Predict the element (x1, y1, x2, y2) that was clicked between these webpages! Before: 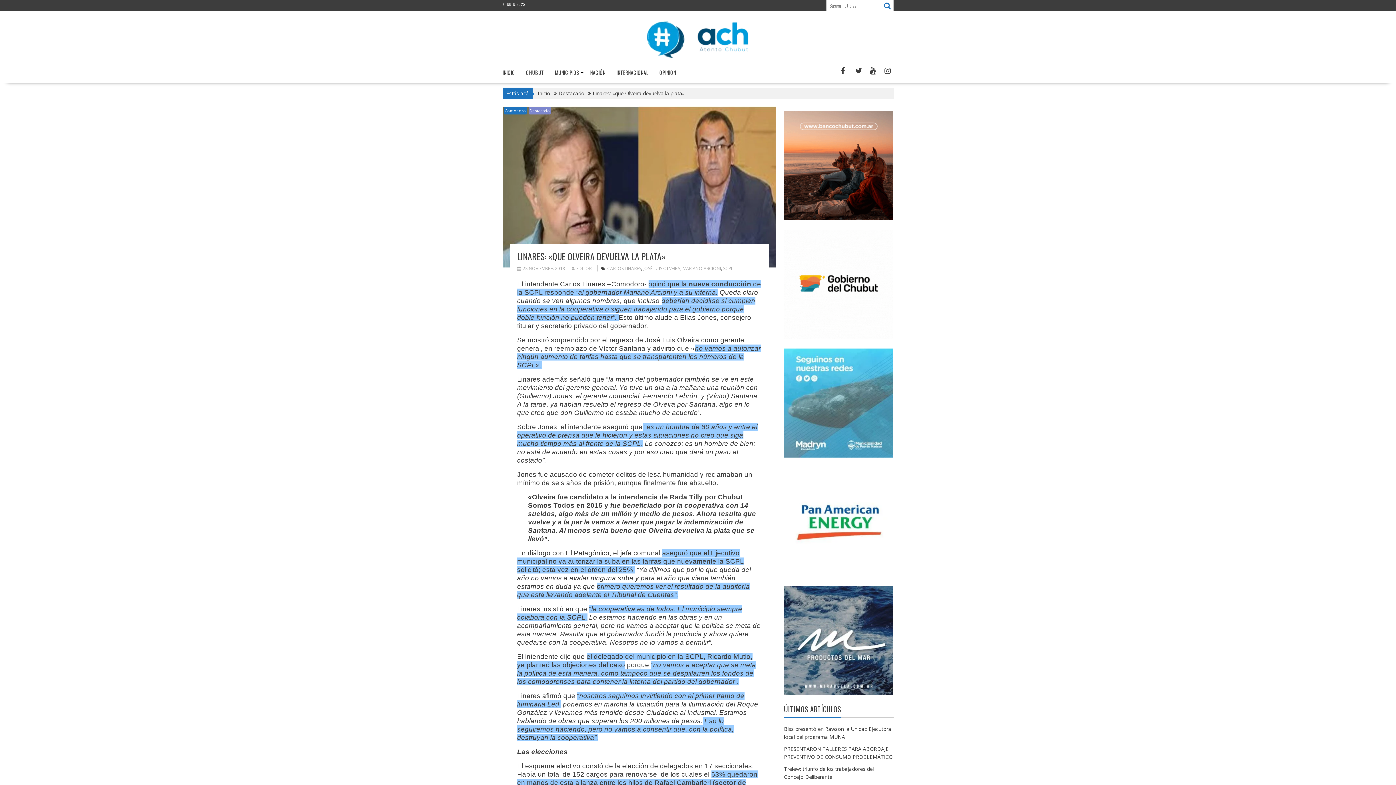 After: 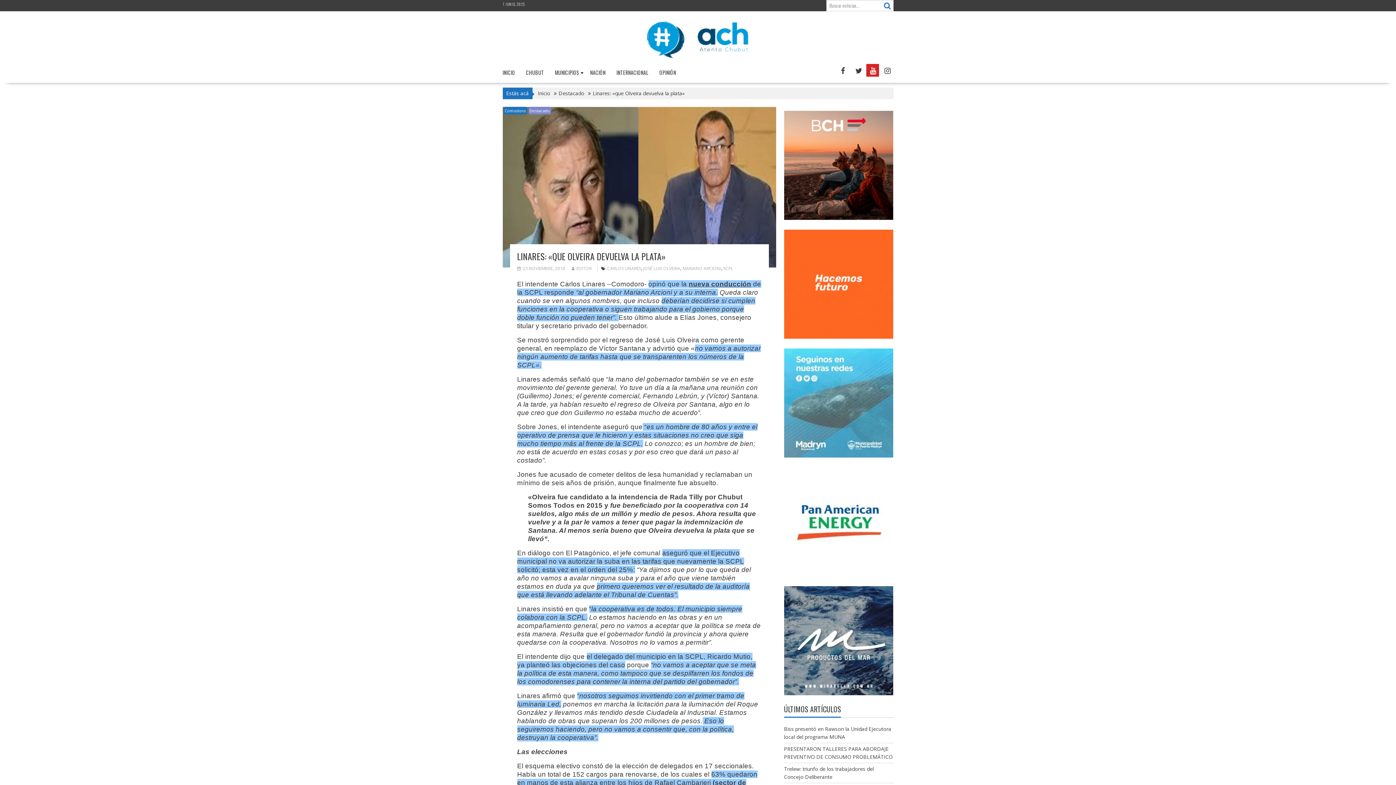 Action: bbox: (866, 64, 879, 76)